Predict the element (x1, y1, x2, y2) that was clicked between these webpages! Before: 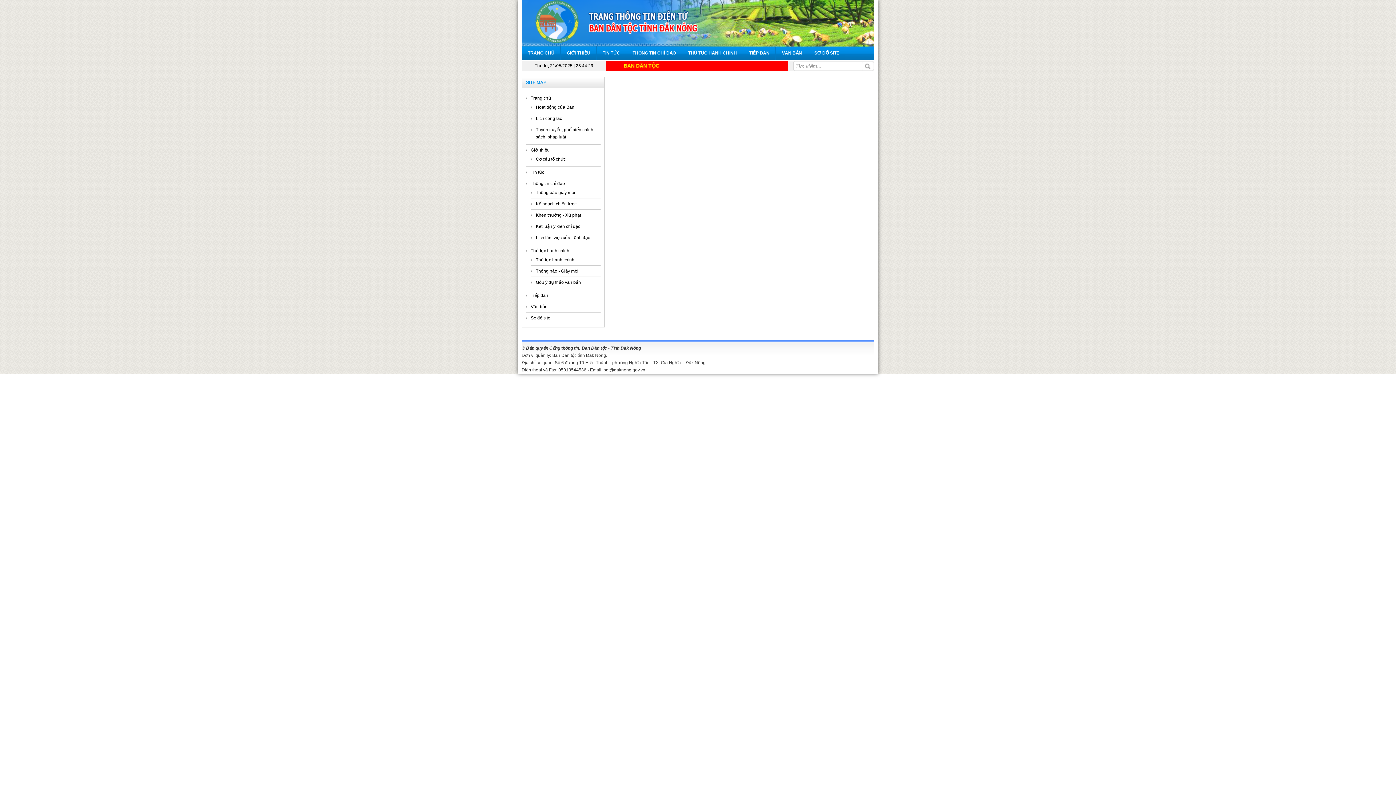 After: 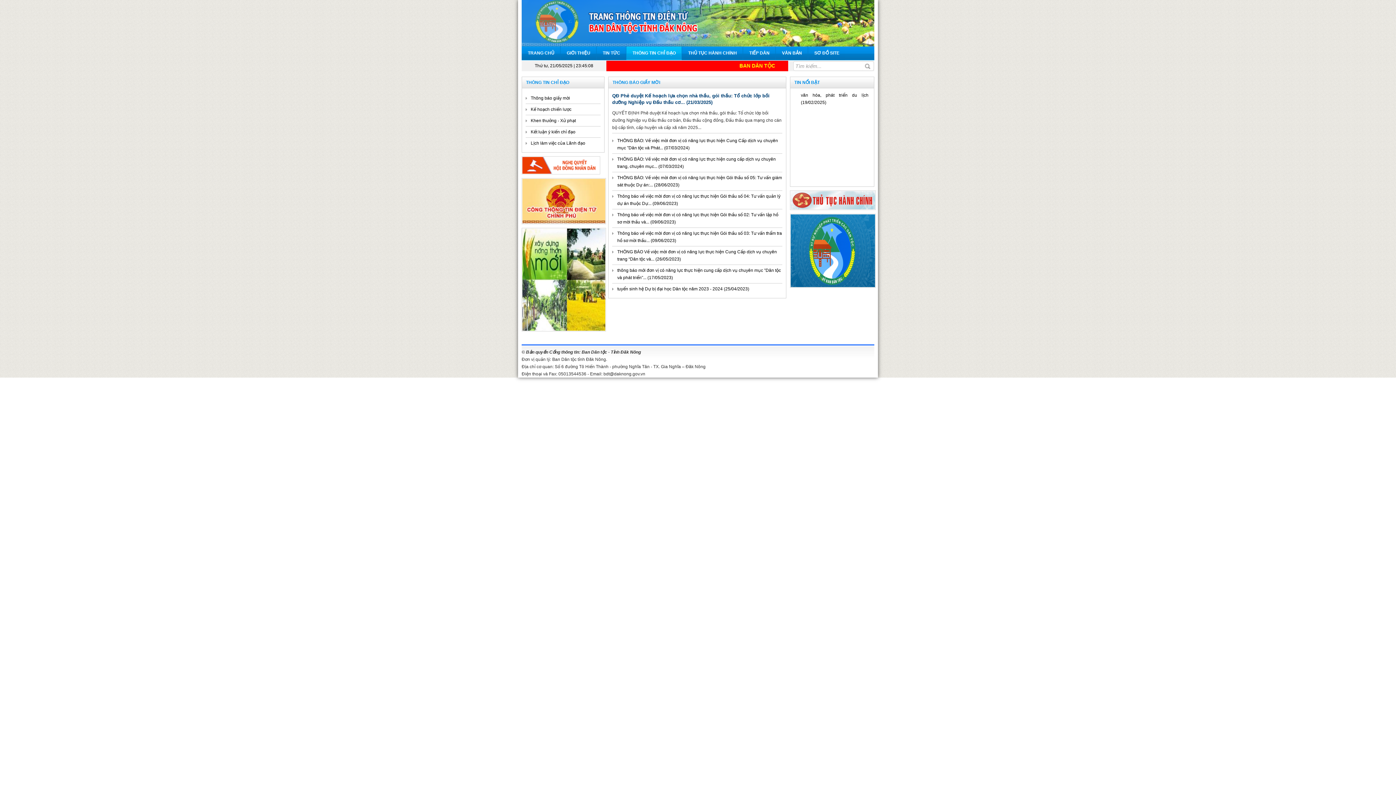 Action: label: Thông báo giấy mời bbox: (536, 190, 575, 195)